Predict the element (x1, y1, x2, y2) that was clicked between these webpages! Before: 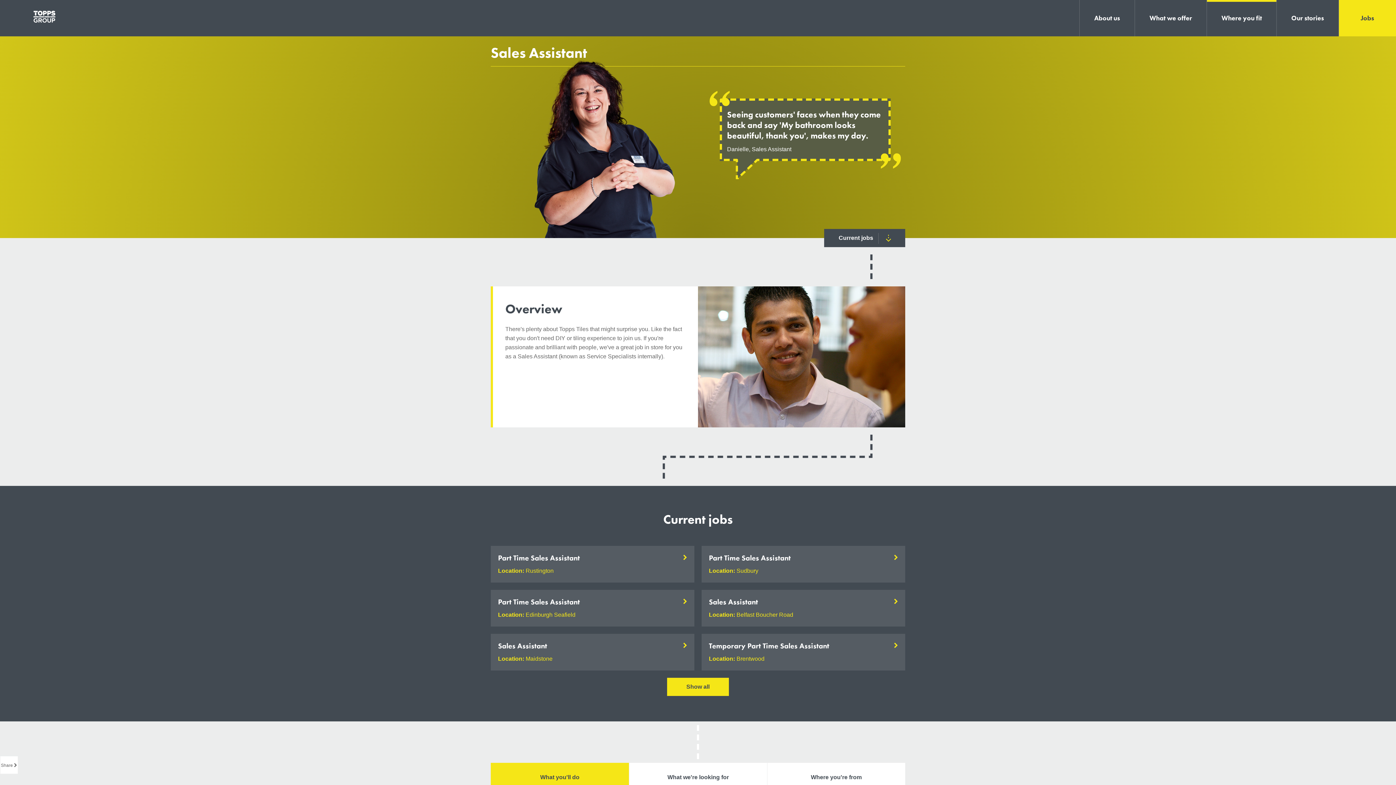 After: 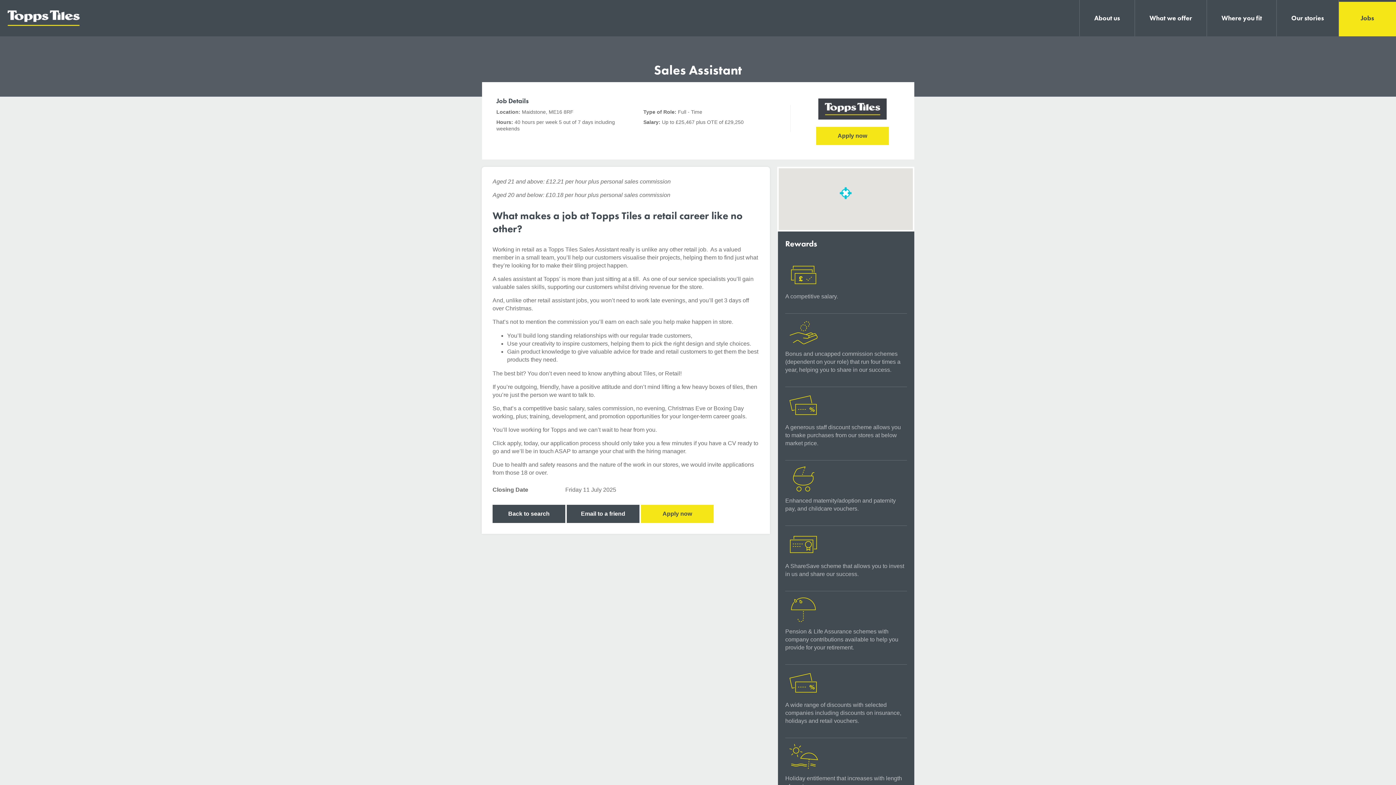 Action: label: Sales Assistant

Location: Maidstone bbox: (490, 634, 694, 670)